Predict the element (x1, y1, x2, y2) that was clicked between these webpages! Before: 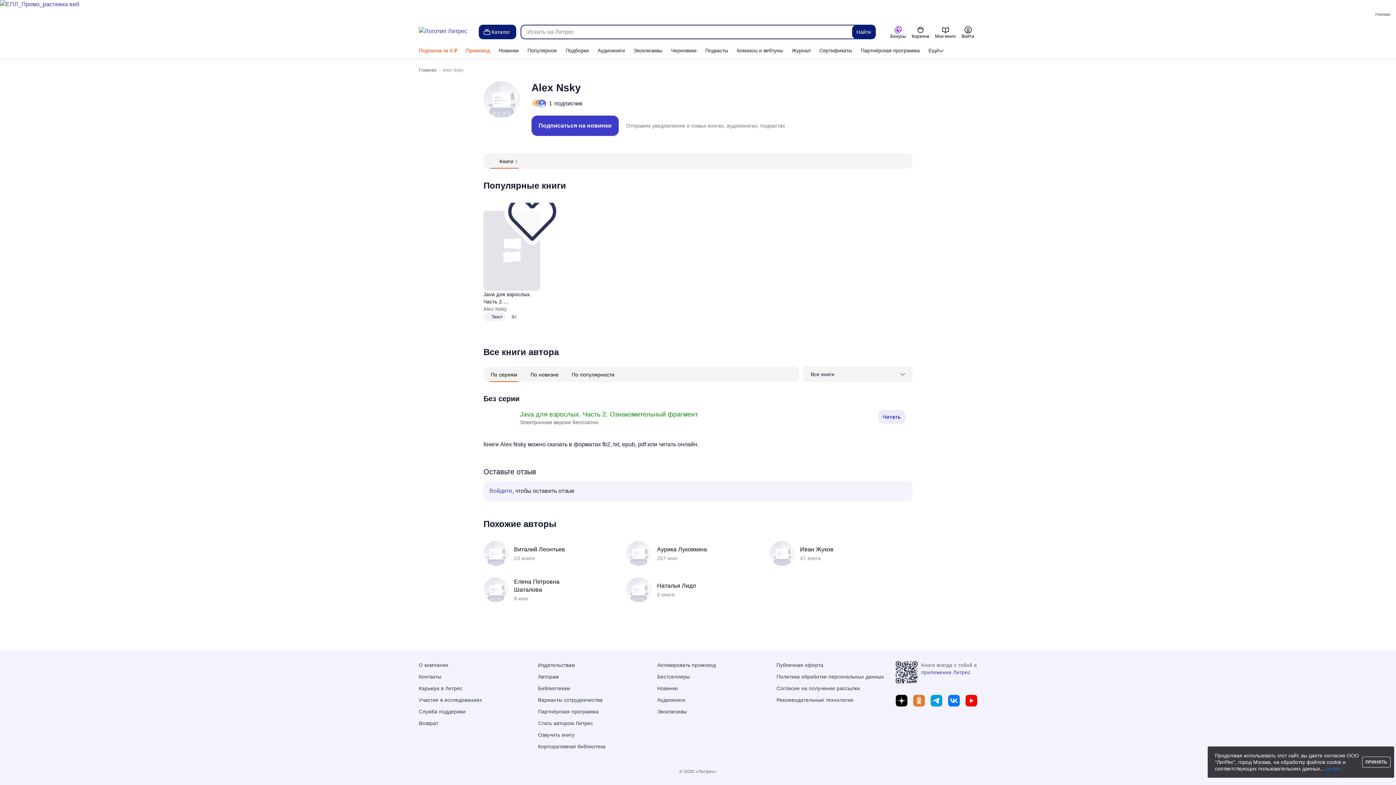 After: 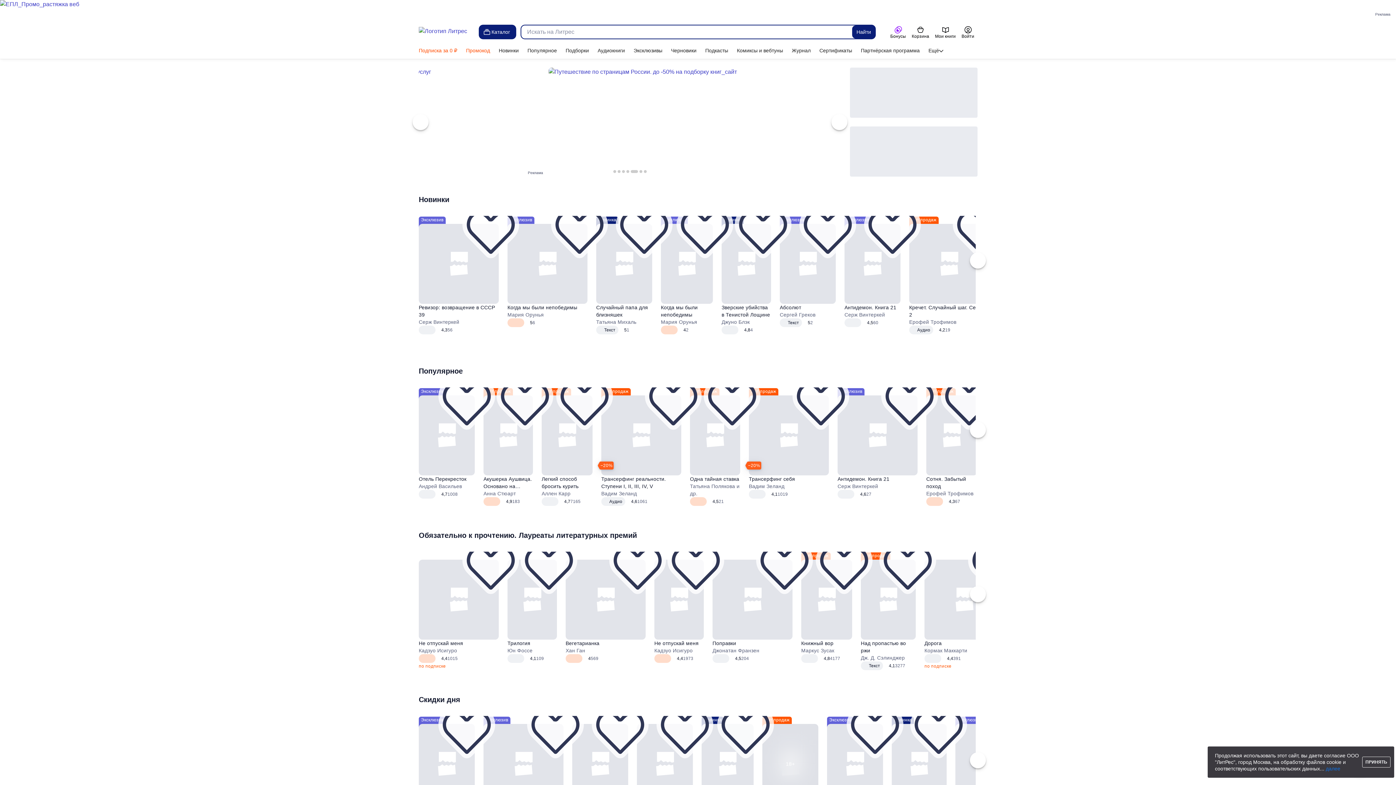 Action: label: Главная страница Литрес bbox: (418, 22, 467, 41)